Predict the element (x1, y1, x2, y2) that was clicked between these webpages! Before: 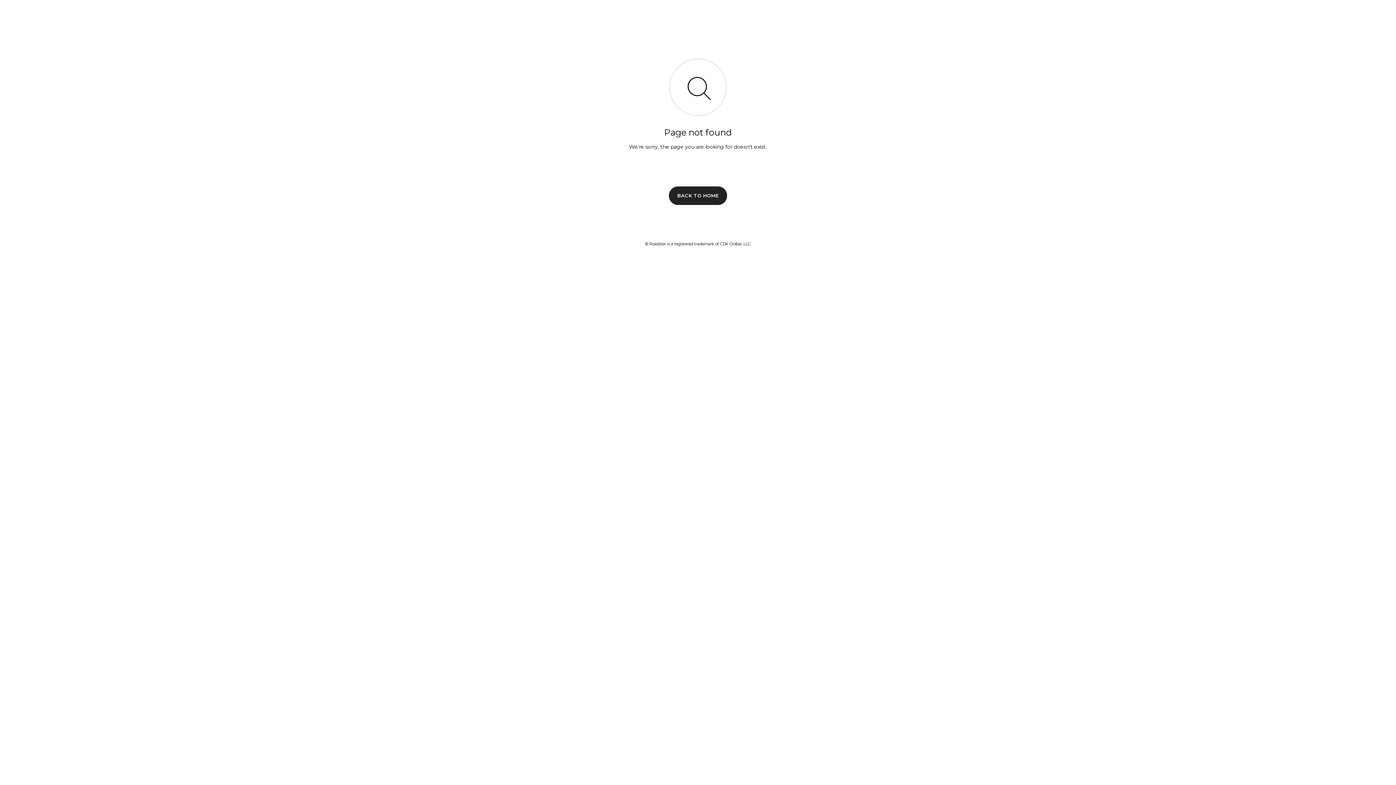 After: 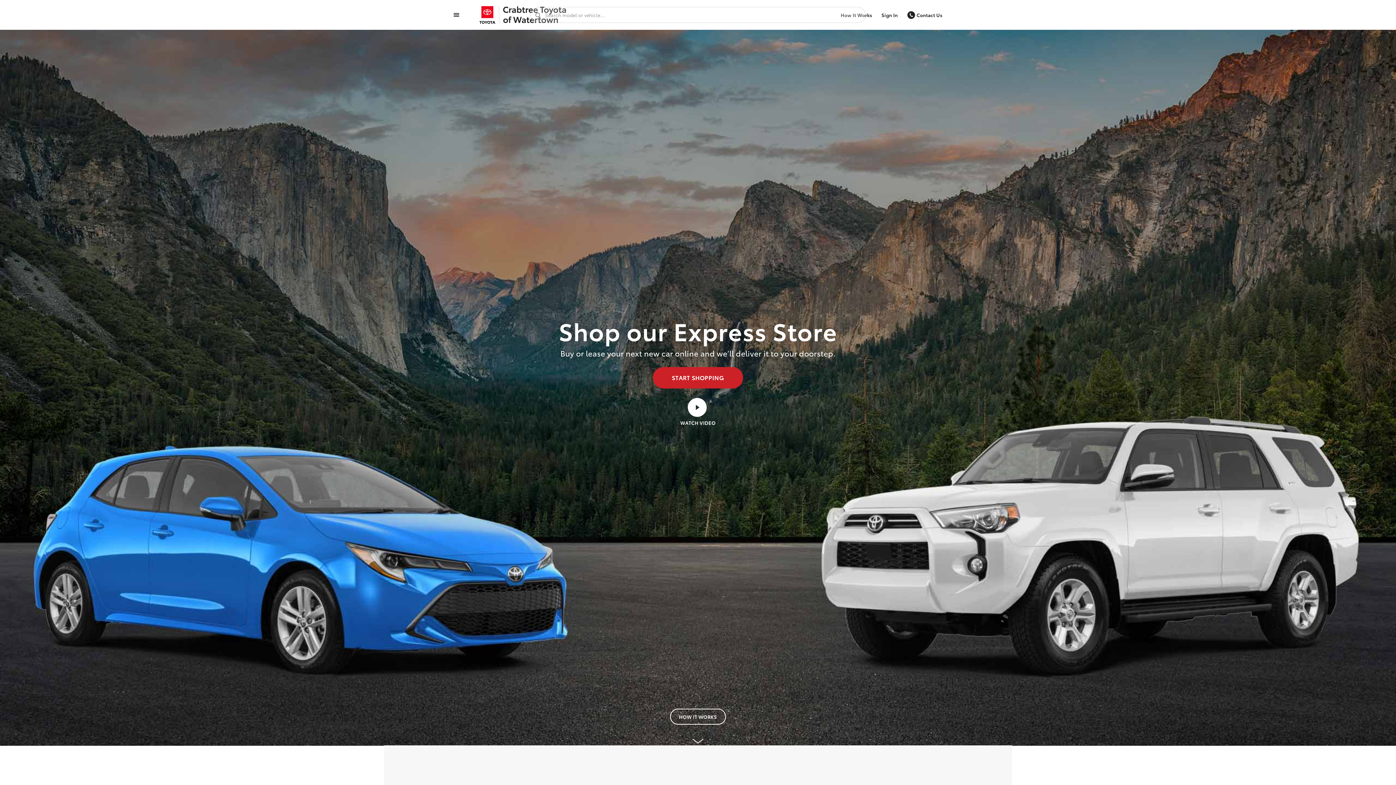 Action: label: BACK TO HOME bbox: (669, 186, 727, 204)